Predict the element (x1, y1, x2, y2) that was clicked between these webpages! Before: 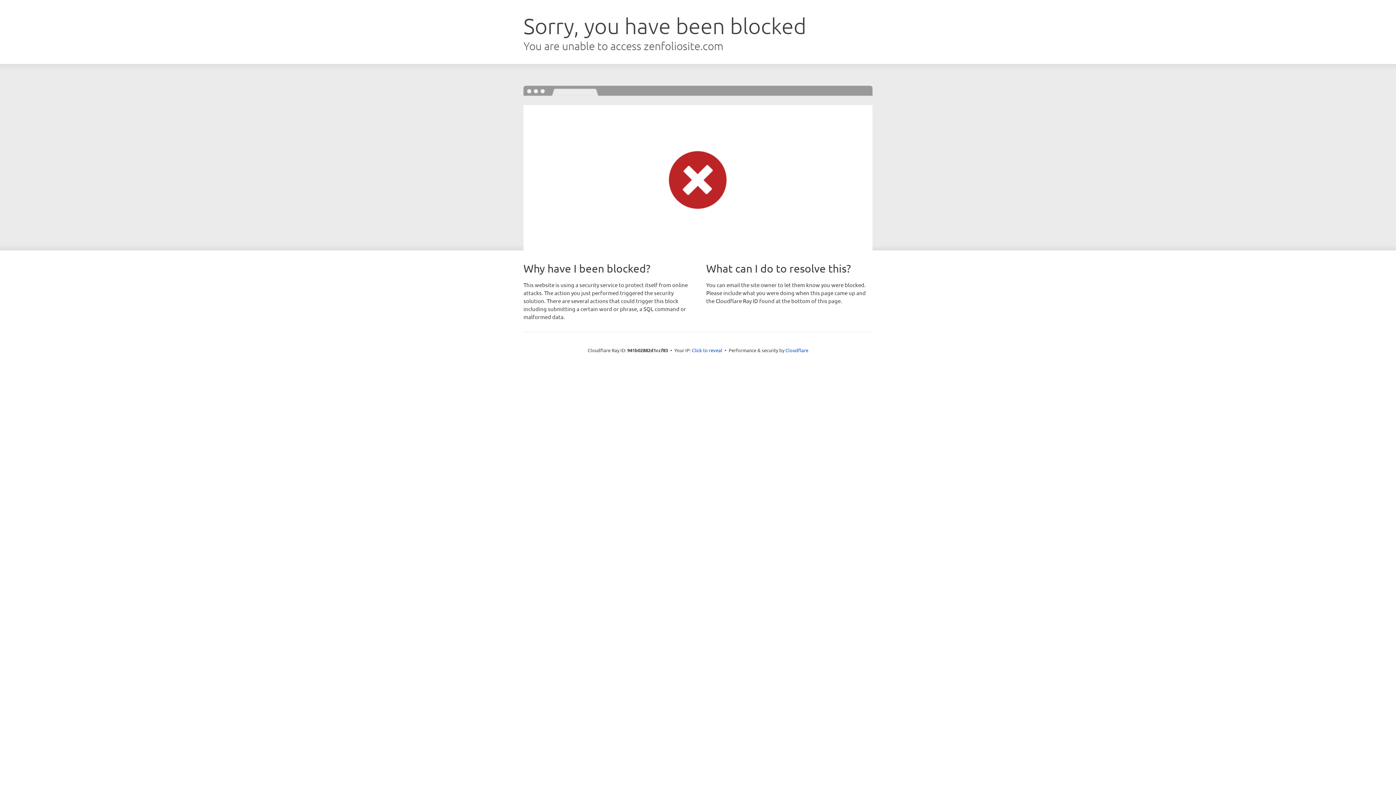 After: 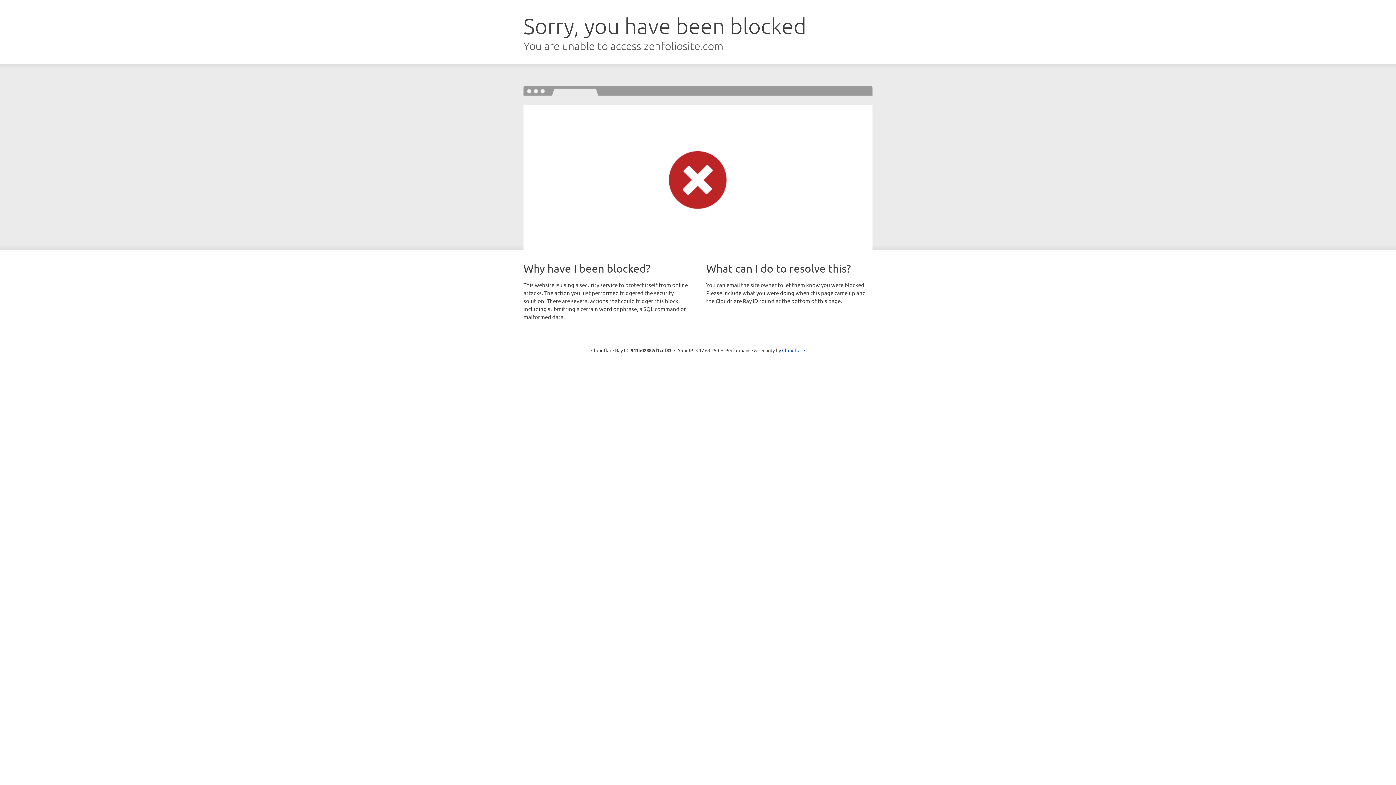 Action: bbox: (692, 346, 722, 353) label: Click to reveal